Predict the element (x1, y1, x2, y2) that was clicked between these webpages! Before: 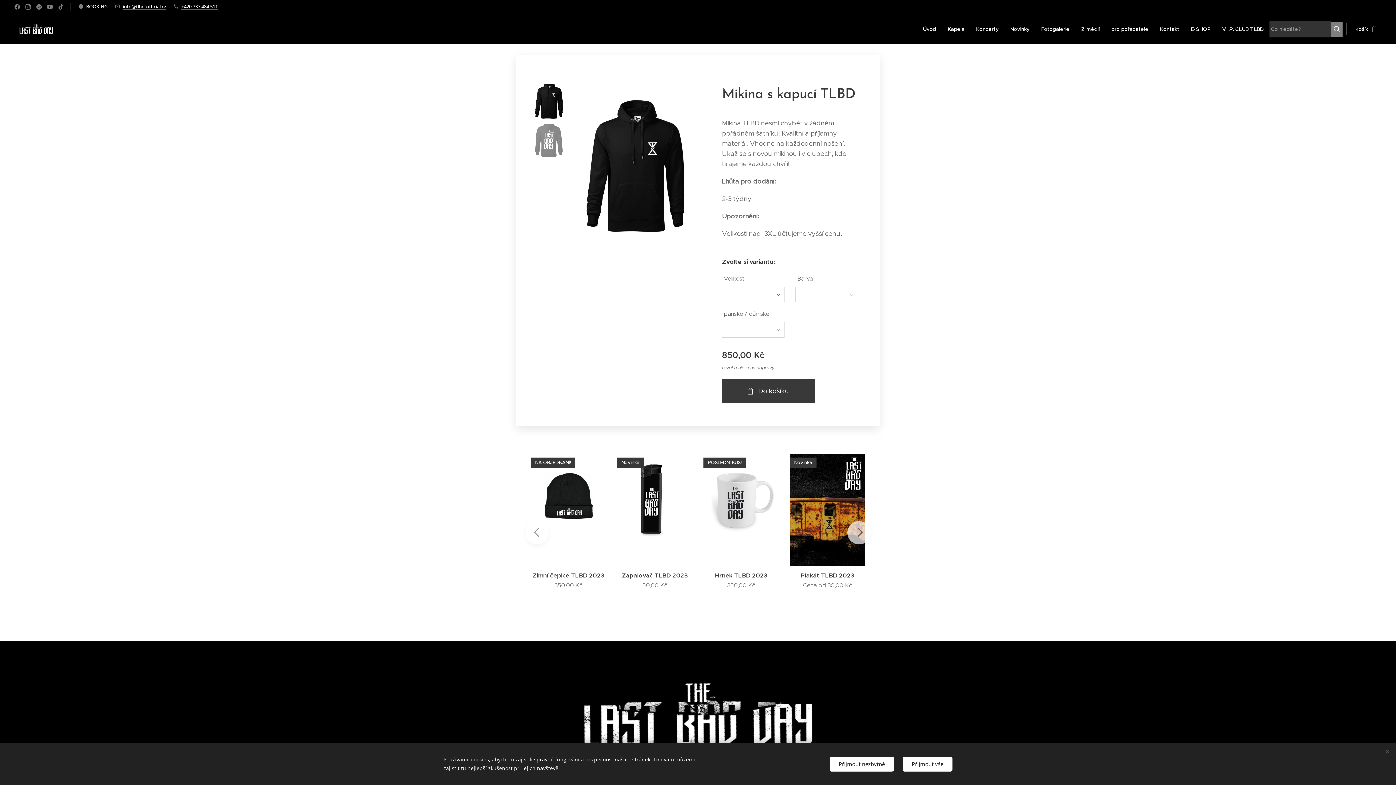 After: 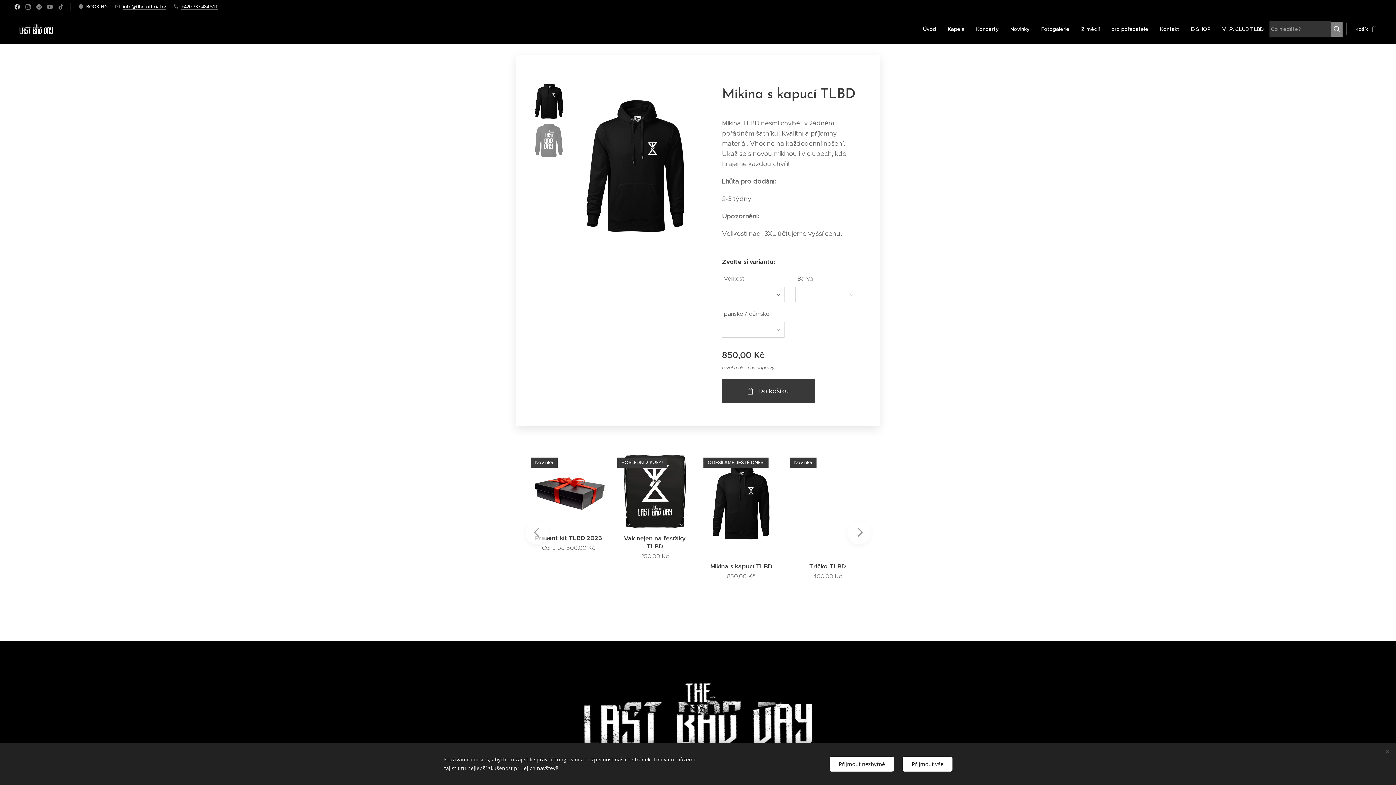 Action: bbox: (12, 0, 21, 13)